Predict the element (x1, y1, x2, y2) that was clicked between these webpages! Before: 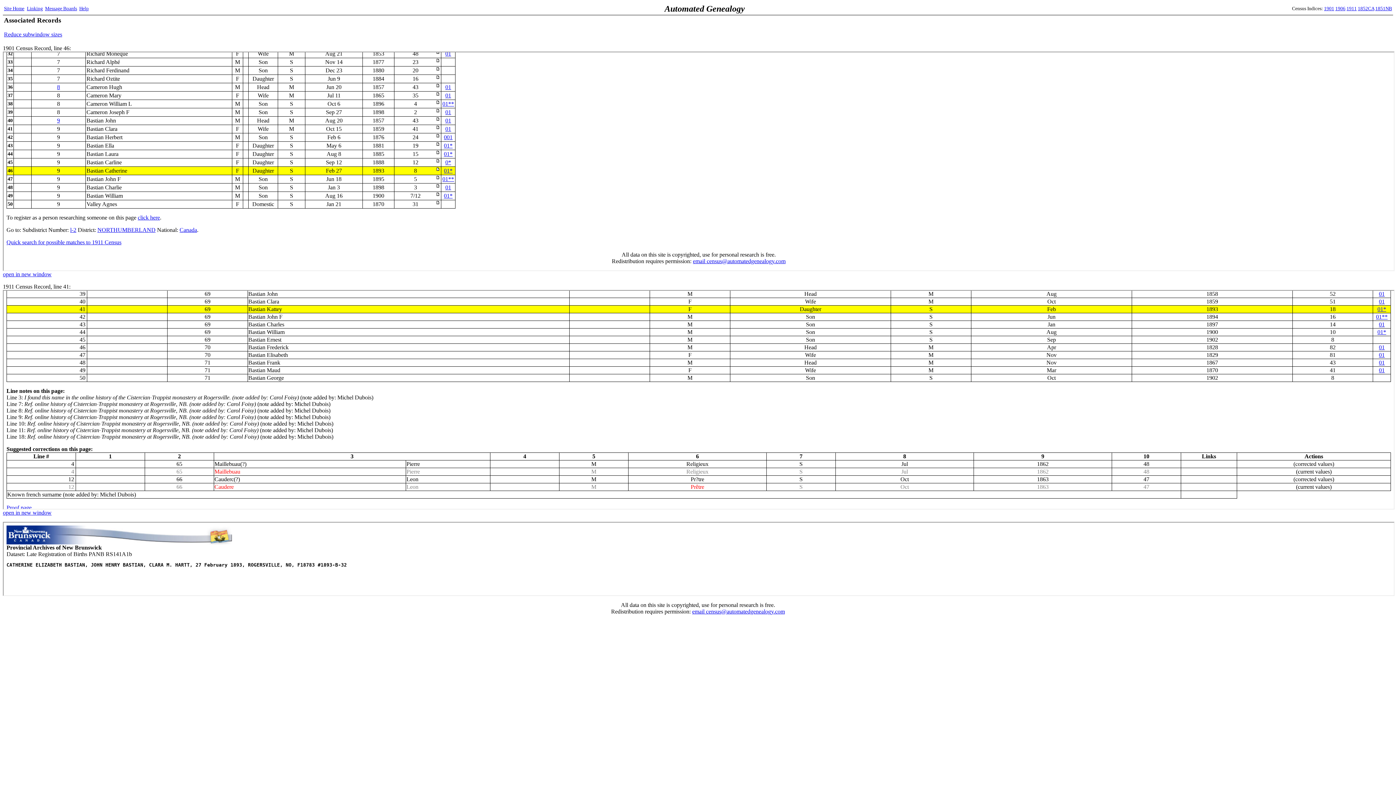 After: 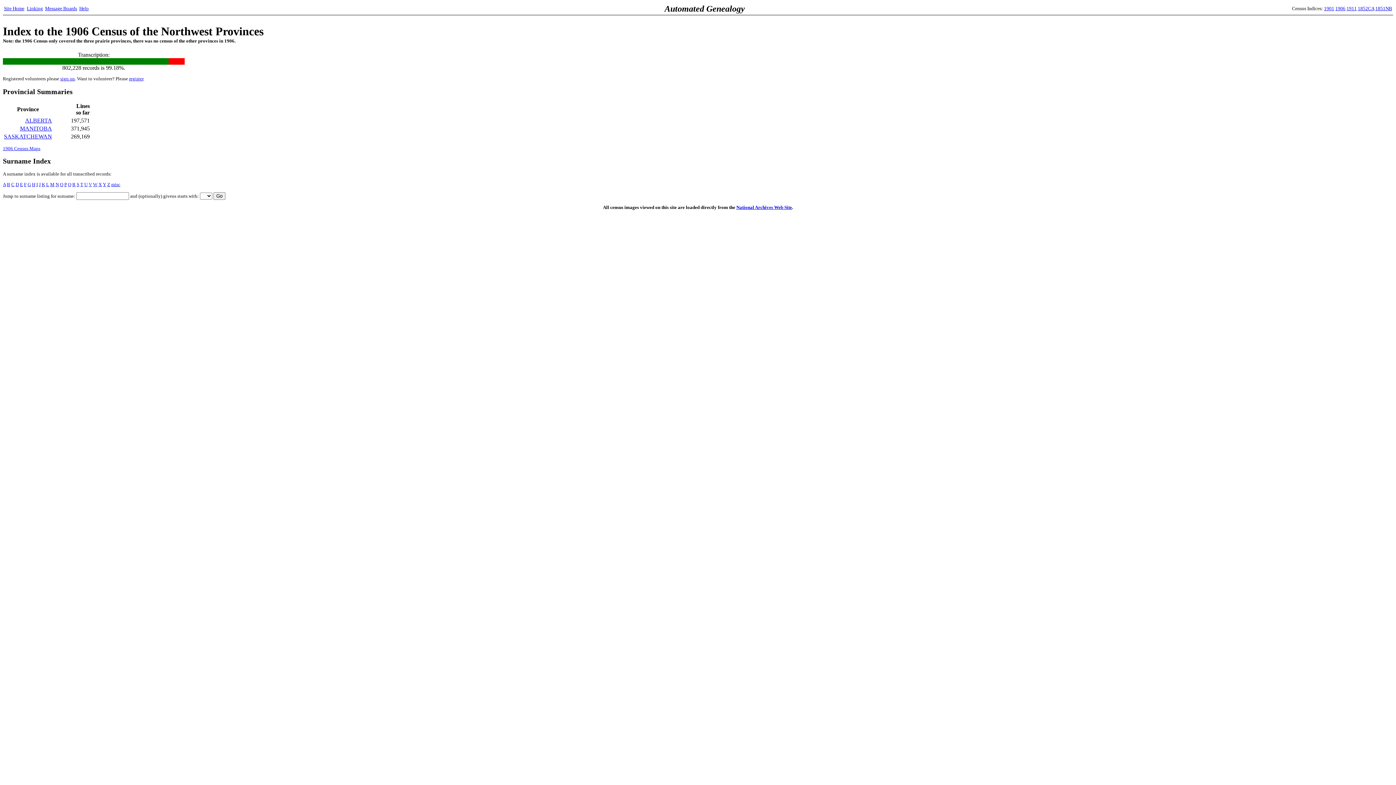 Action: label: 1906 bbox: (1335, 5, 1345, 11)